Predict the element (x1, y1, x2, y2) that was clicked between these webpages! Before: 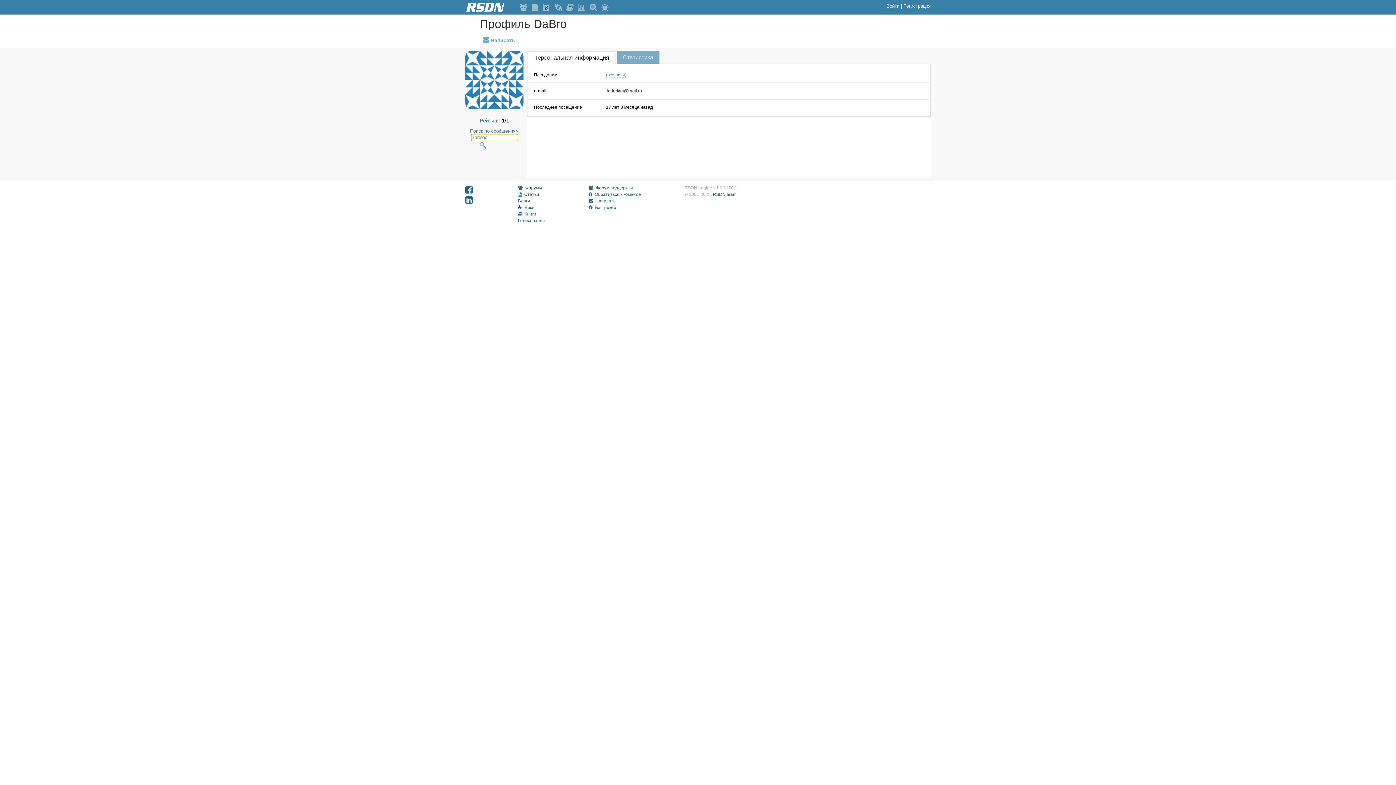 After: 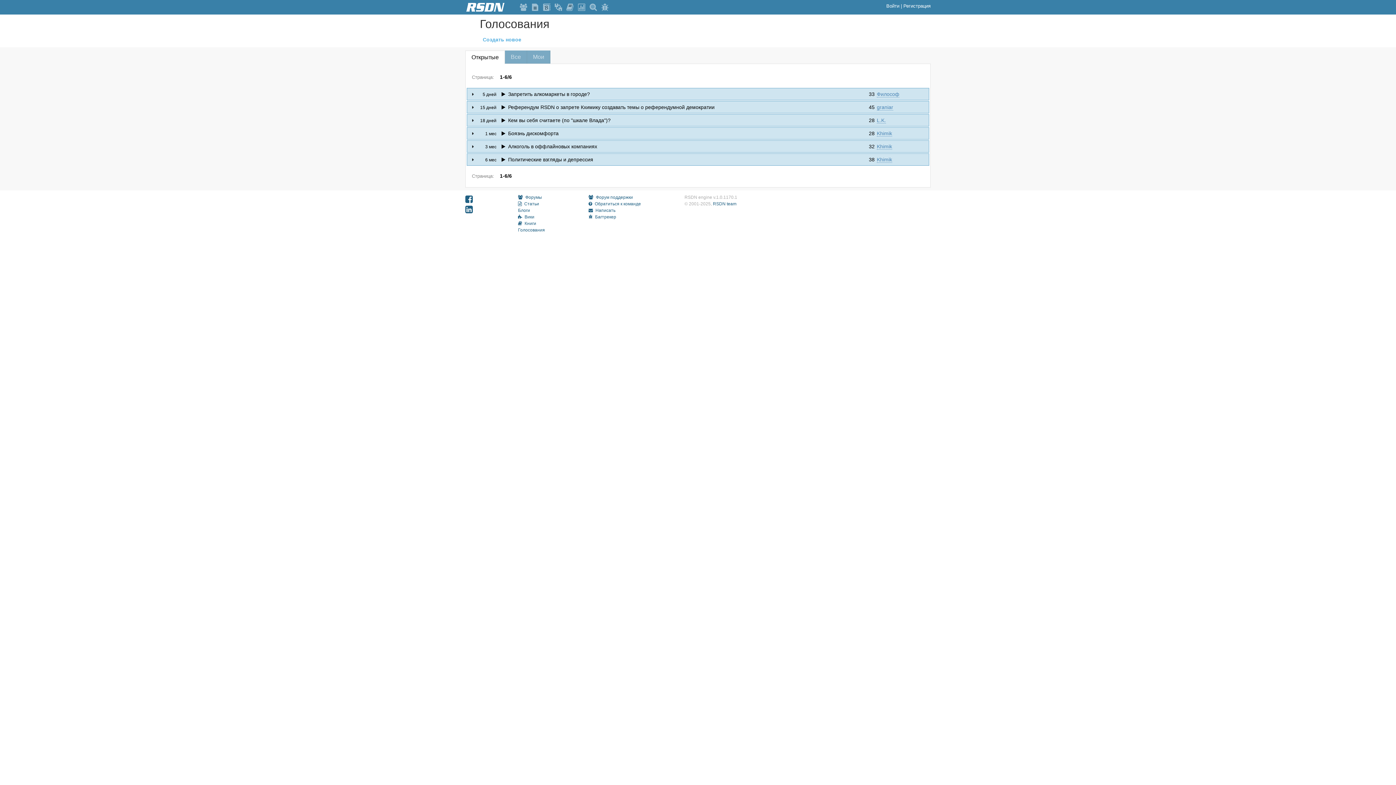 Action: label: Голосования bbox: (518, 218, 545, 223)